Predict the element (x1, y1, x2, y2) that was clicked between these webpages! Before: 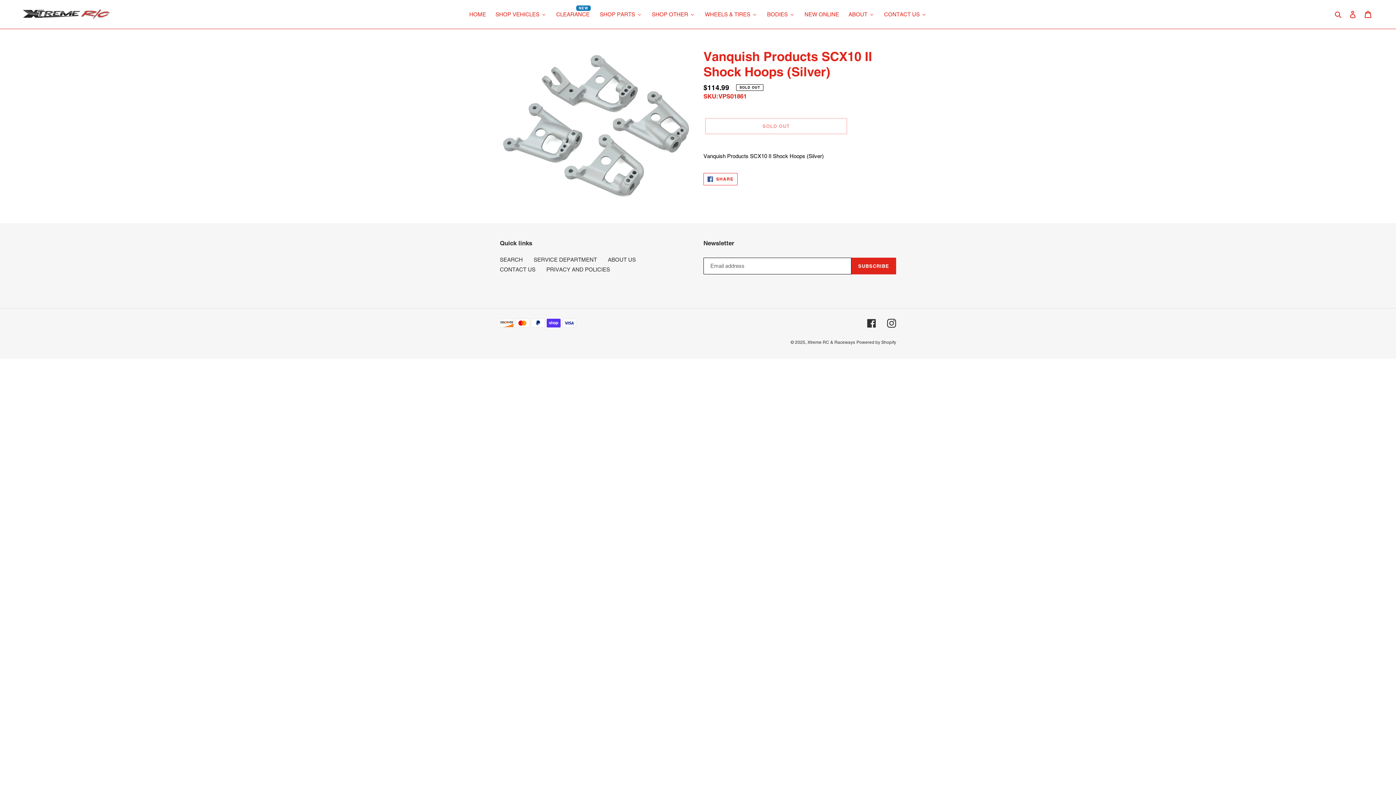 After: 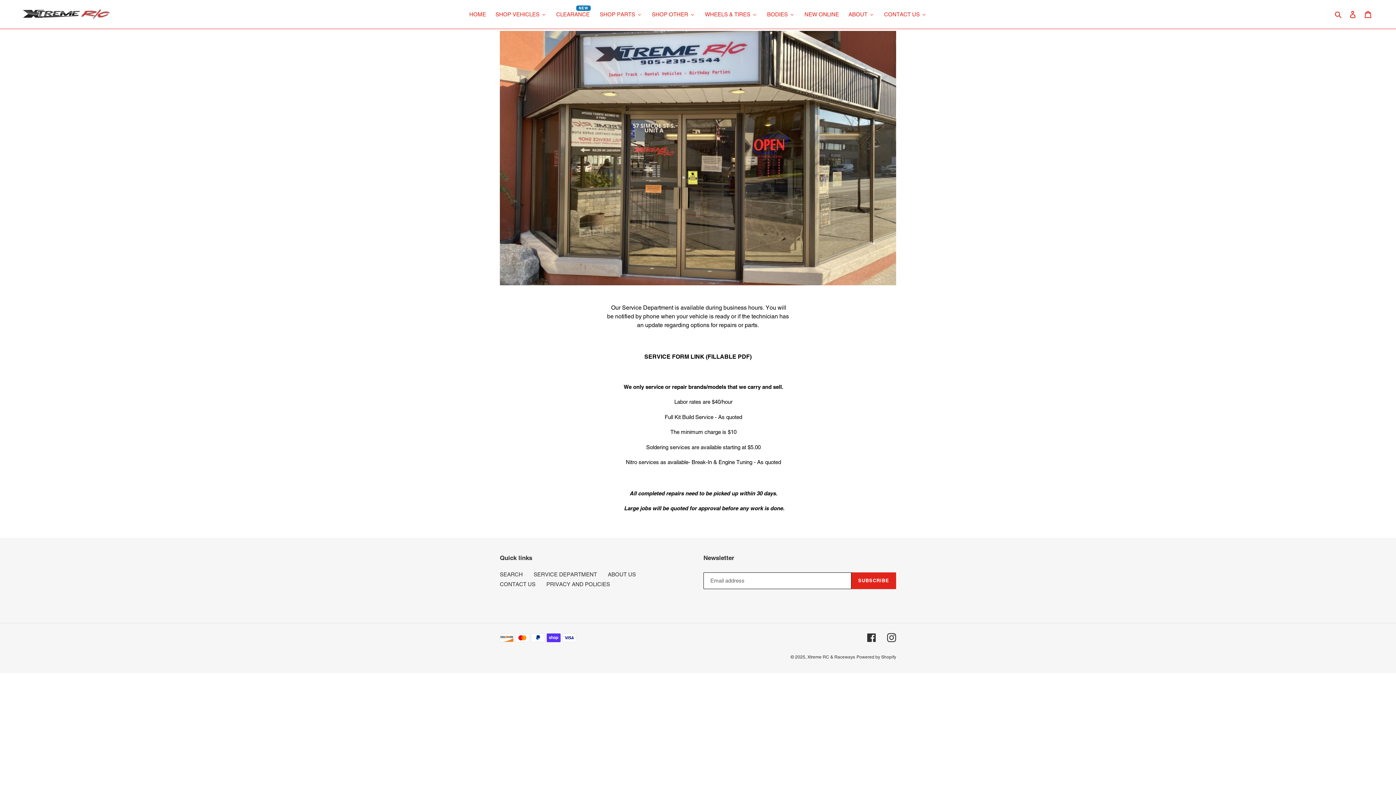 Action: label: SERVICE DEPARTMENT bbox: (533, 256, 597, 262)